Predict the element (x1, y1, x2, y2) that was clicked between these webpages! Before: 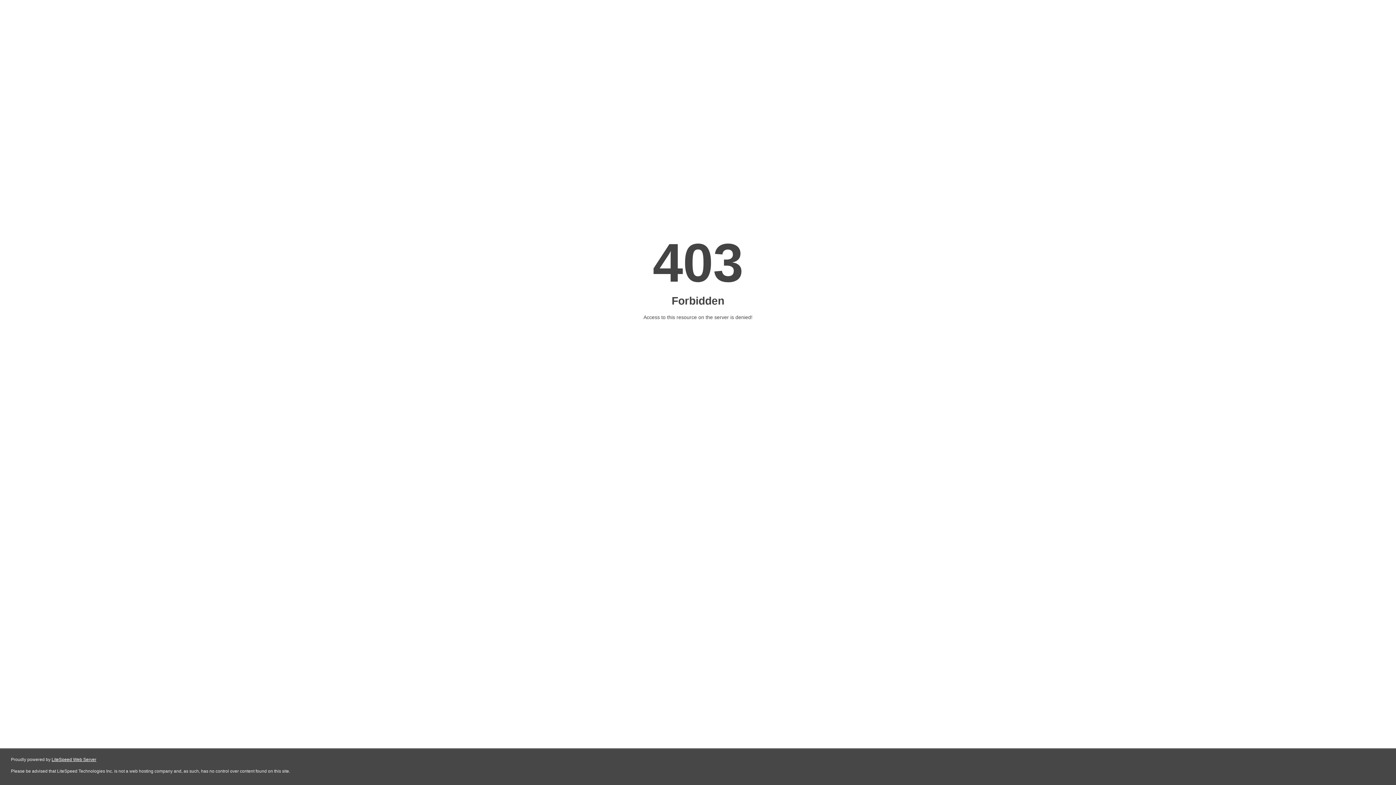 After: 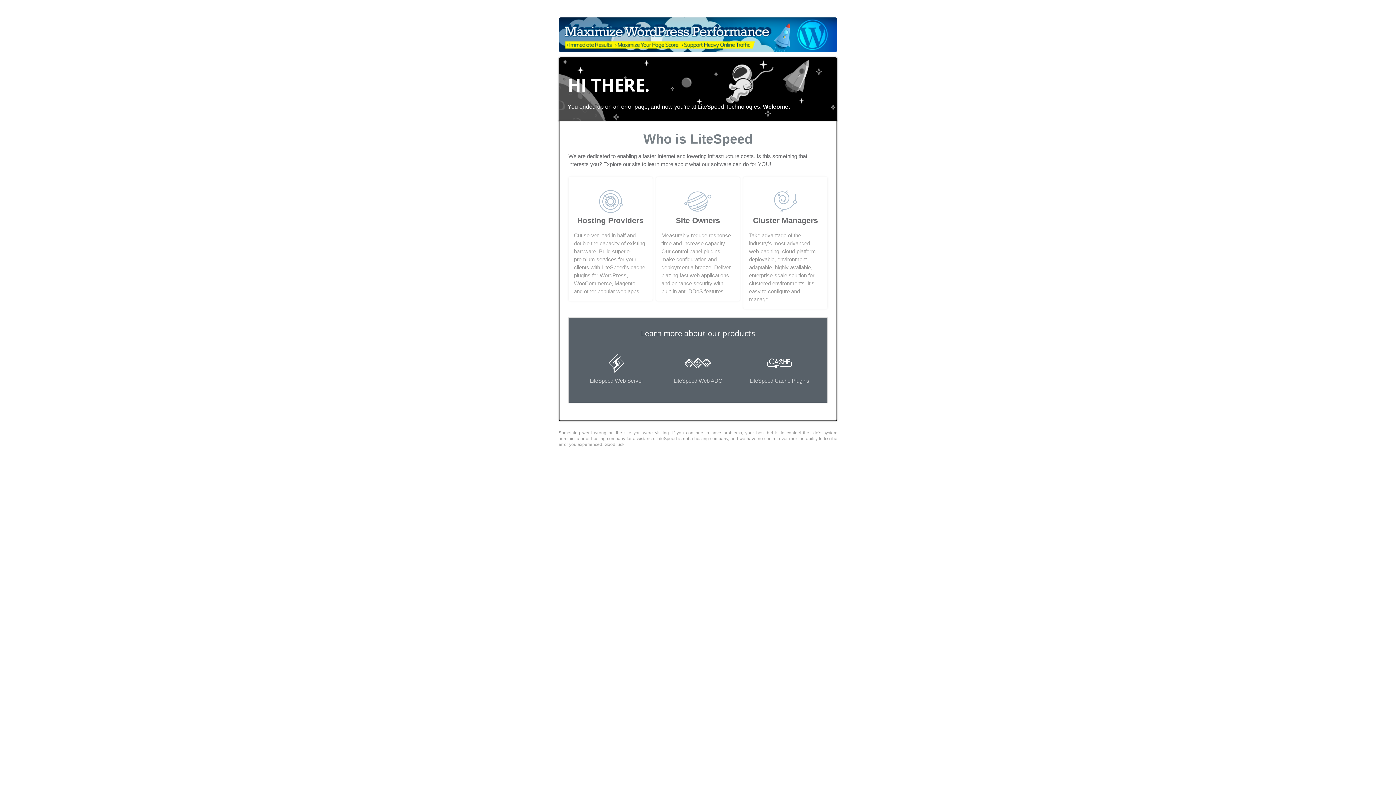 Action: label: LiteSpeed Web Server bbox: (51, 757, 96, 762)